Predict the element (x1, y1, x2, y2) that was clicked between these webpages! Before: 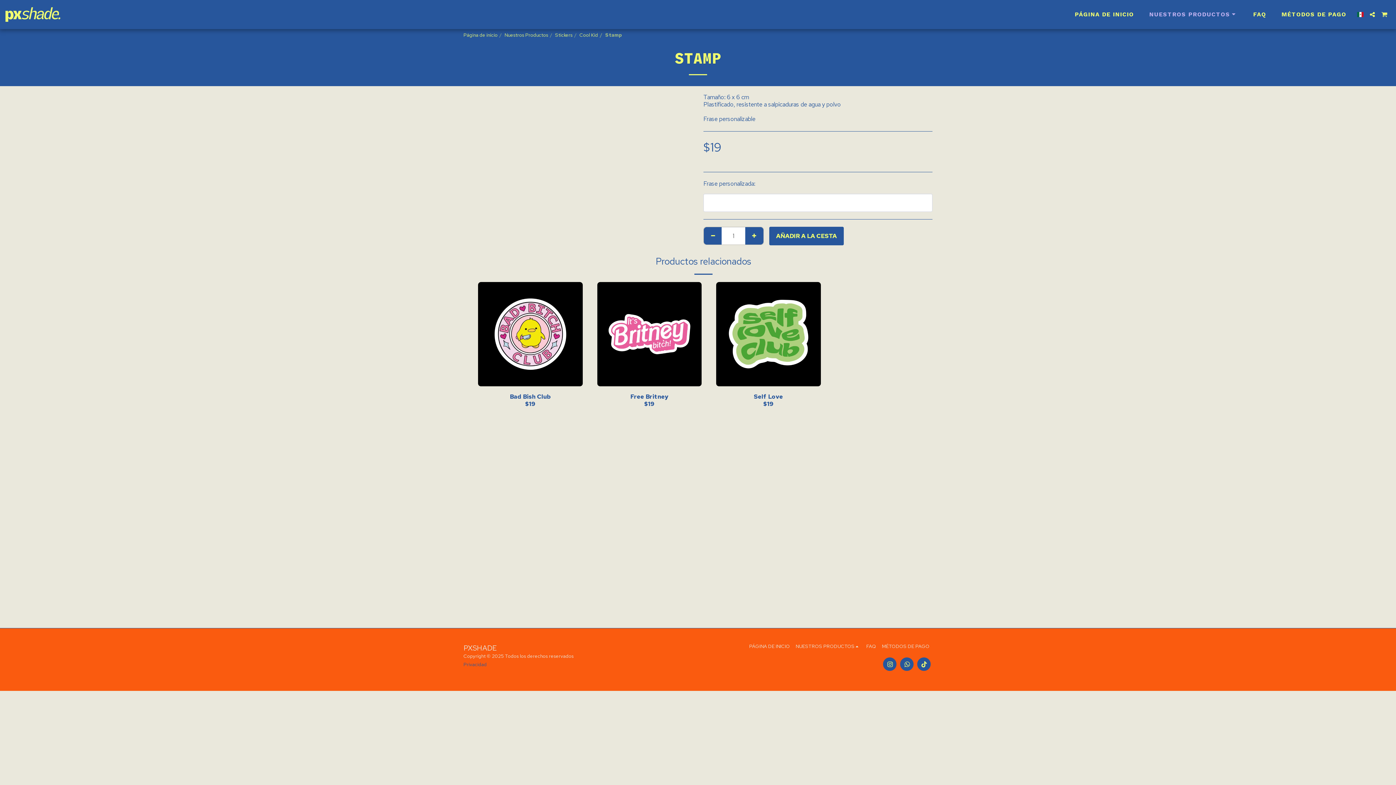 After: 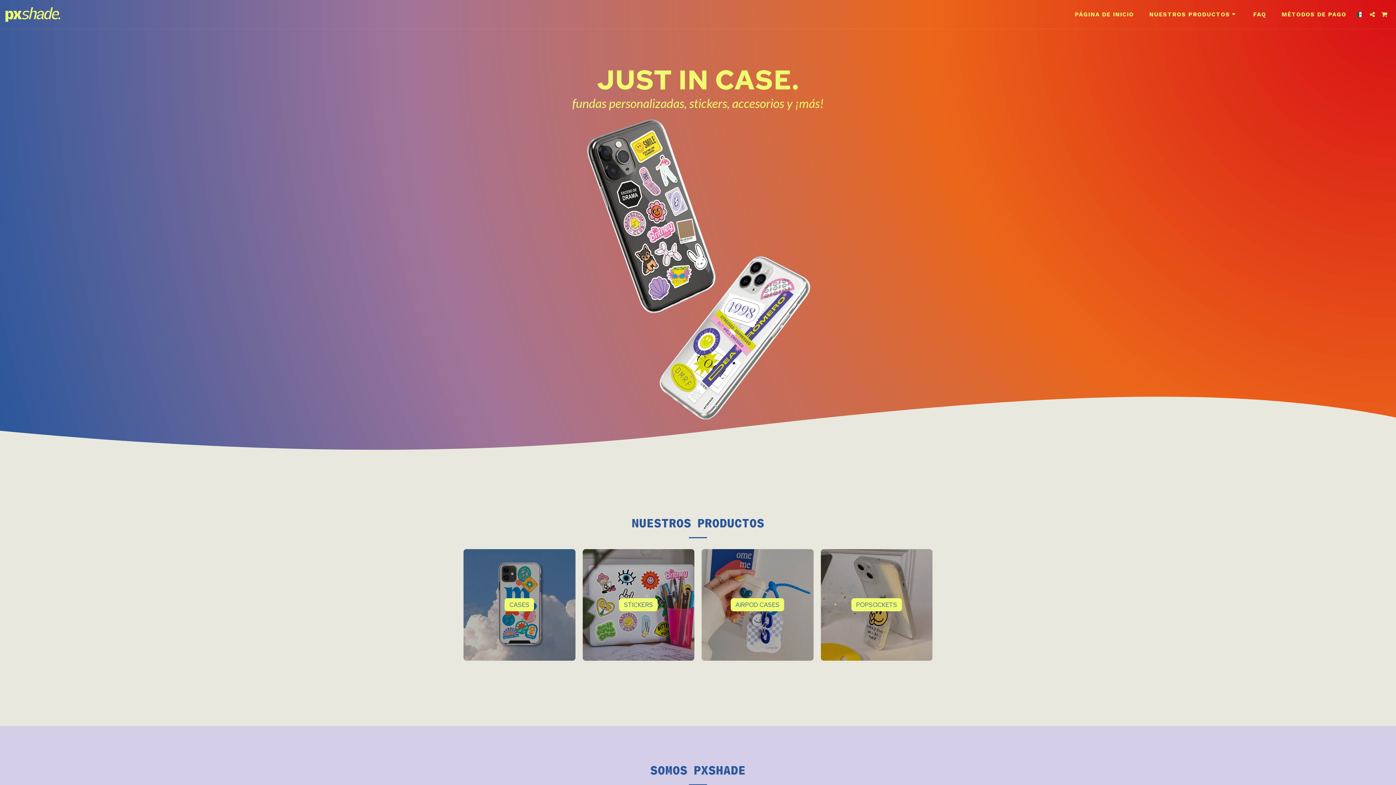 Action: bbox: (5, 0, 60, 28)